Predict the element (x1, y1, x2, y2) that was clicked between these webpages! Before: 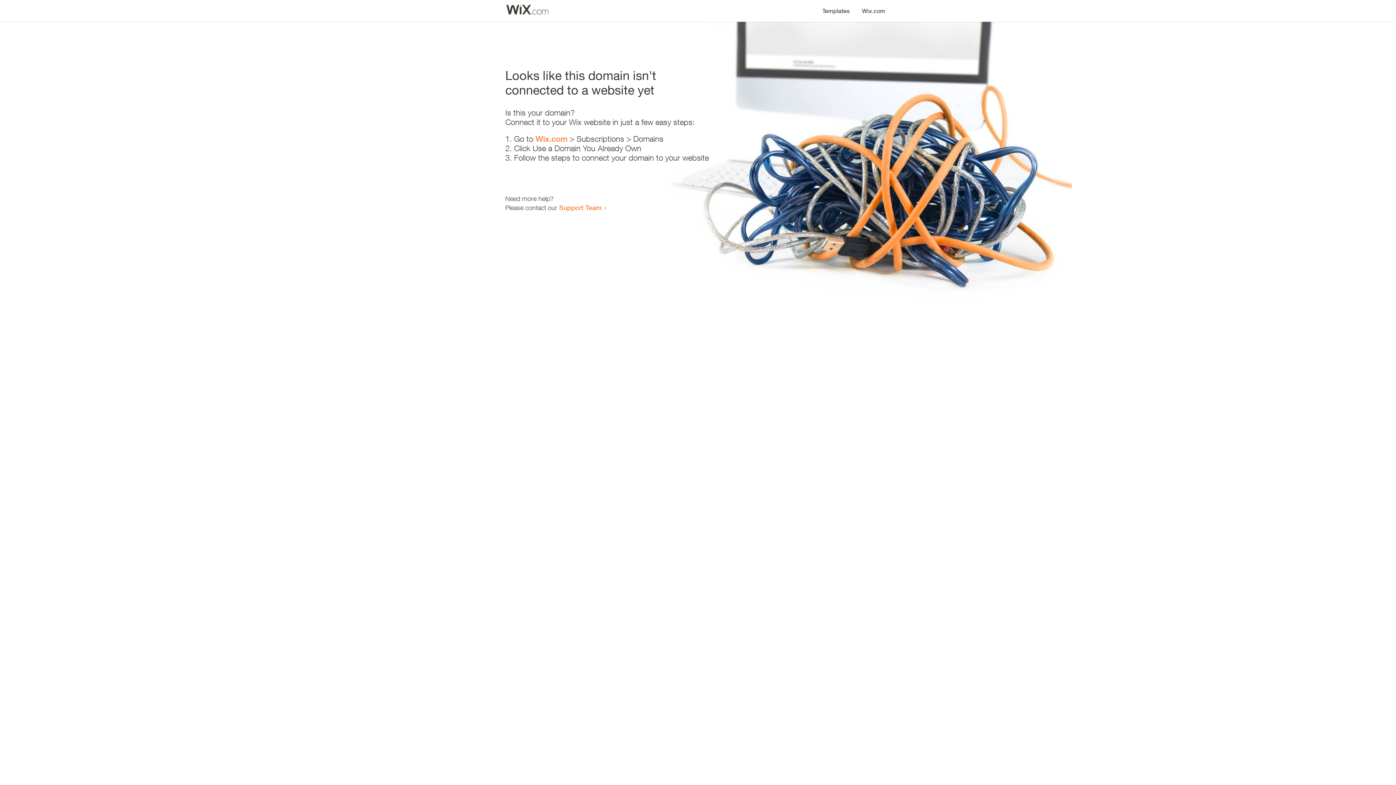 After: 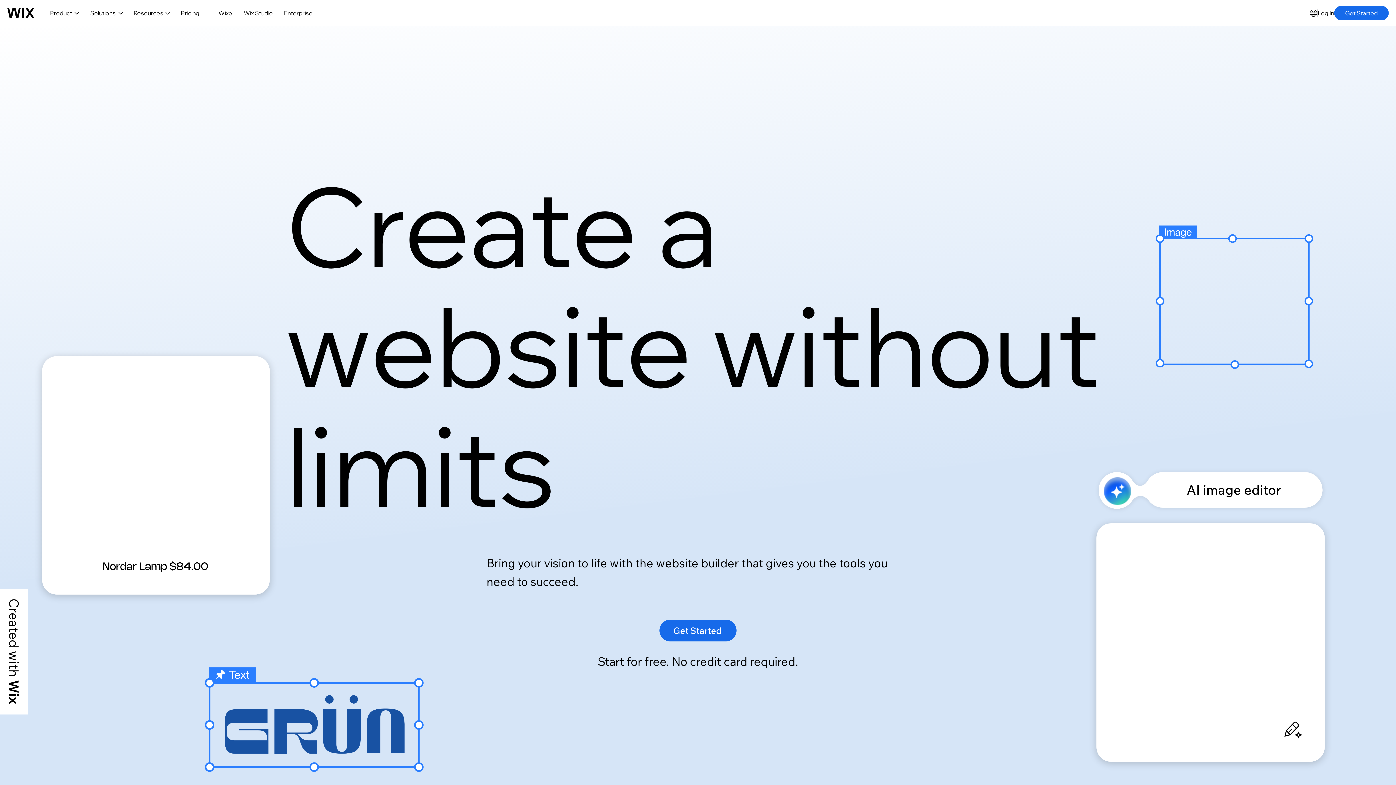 Action: bbox: (856, 0, 890, 14) label: Wix.com